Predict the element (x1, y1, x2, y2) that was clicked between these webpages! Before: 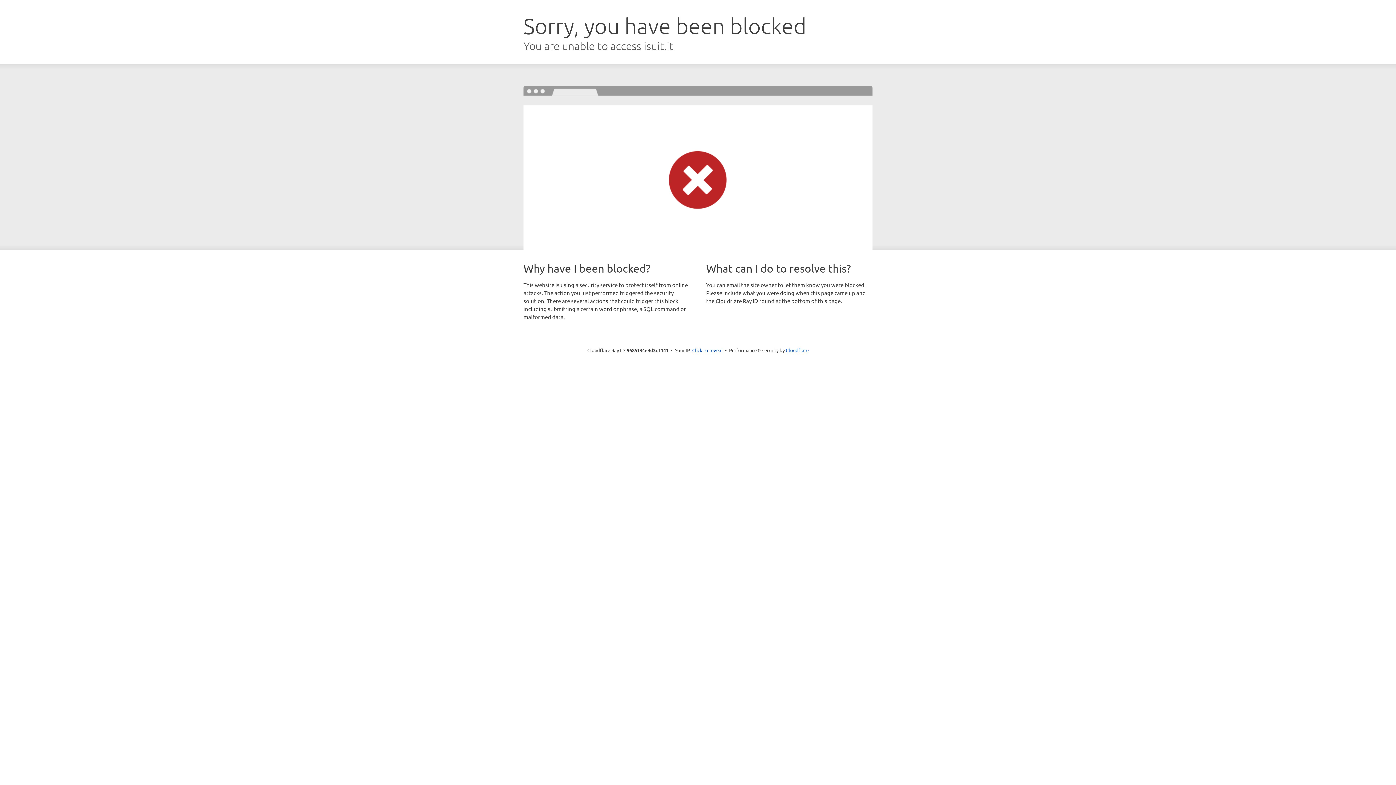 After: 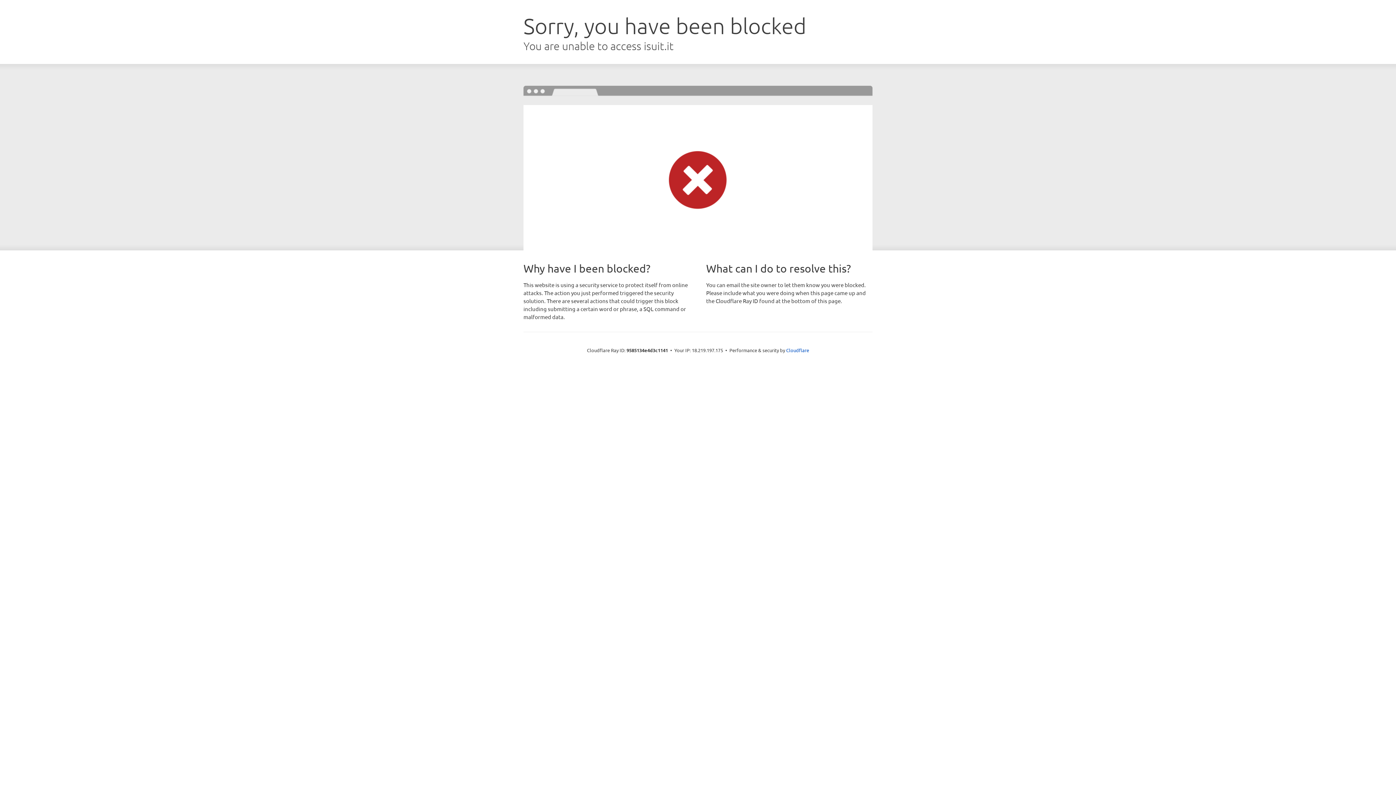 Action: label: Click to reveal bbox: (692, 346, 722, 353)